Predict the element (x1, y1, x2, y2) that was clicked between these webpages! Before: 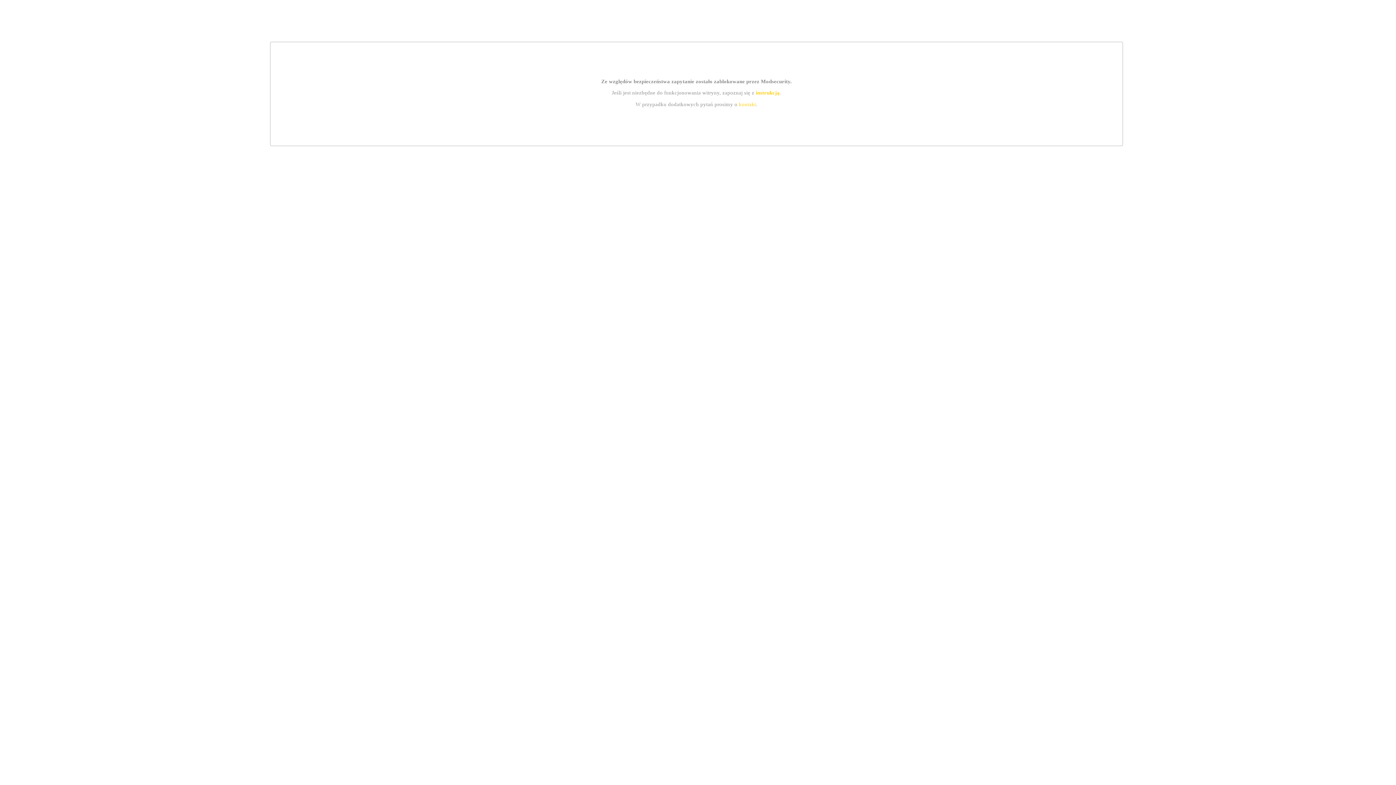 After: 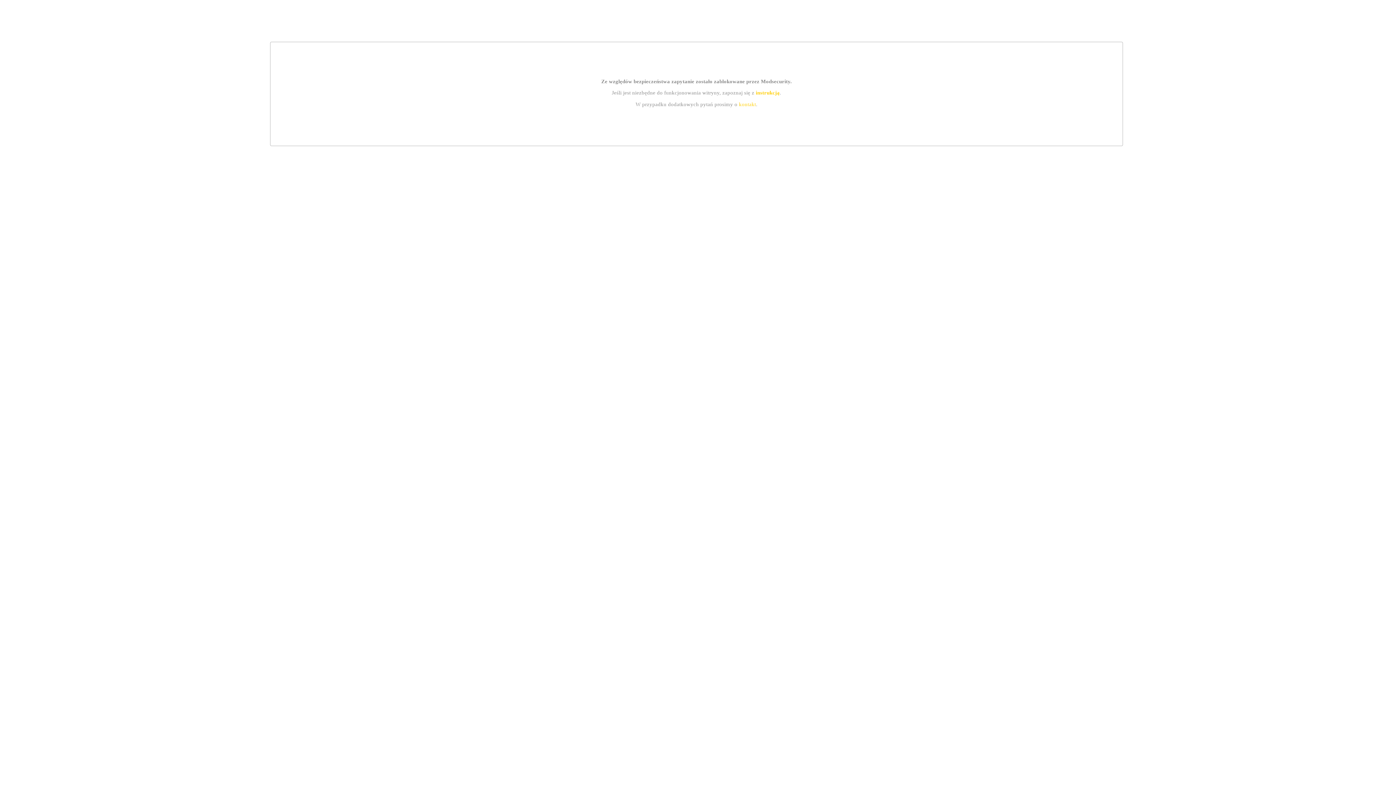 Action: bbox: (739, 101, 756, 107) label: kontakt